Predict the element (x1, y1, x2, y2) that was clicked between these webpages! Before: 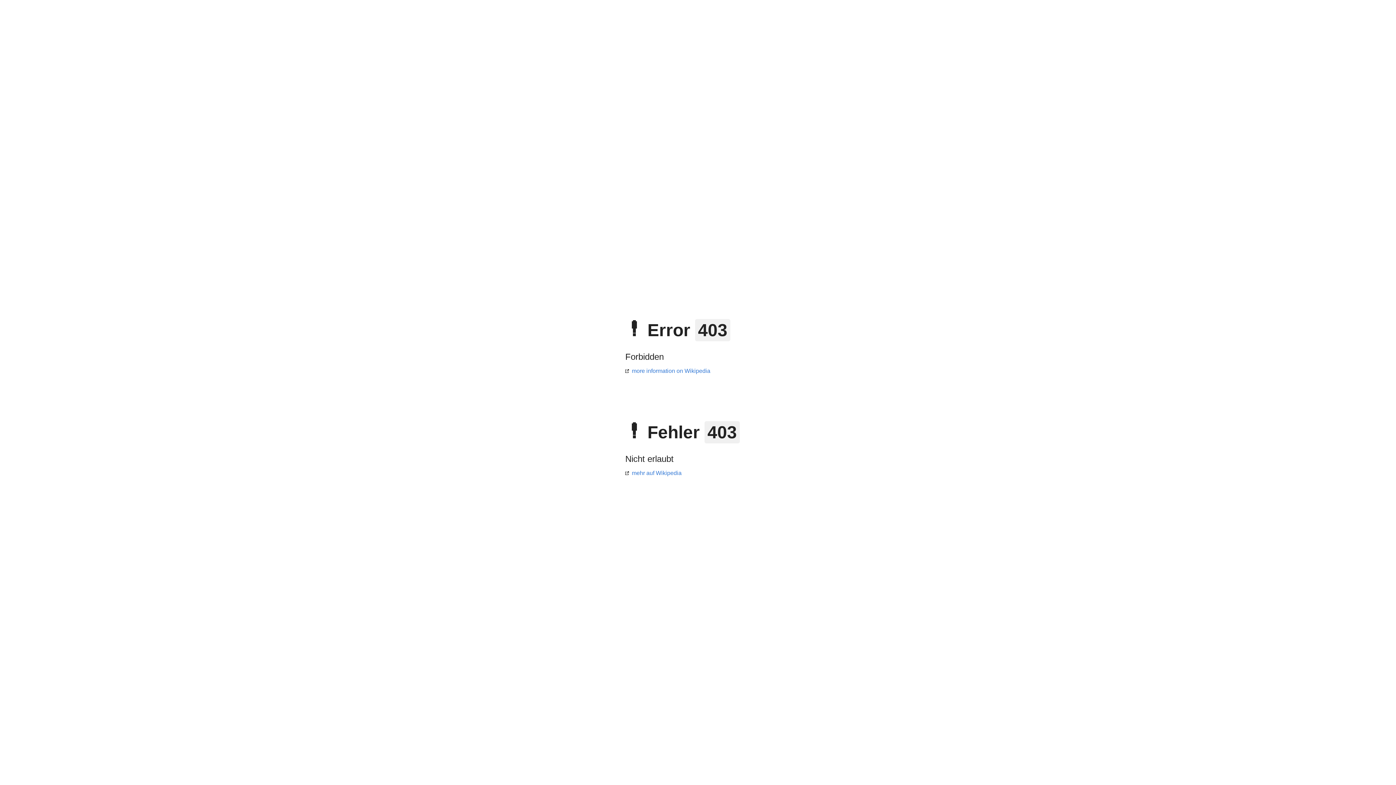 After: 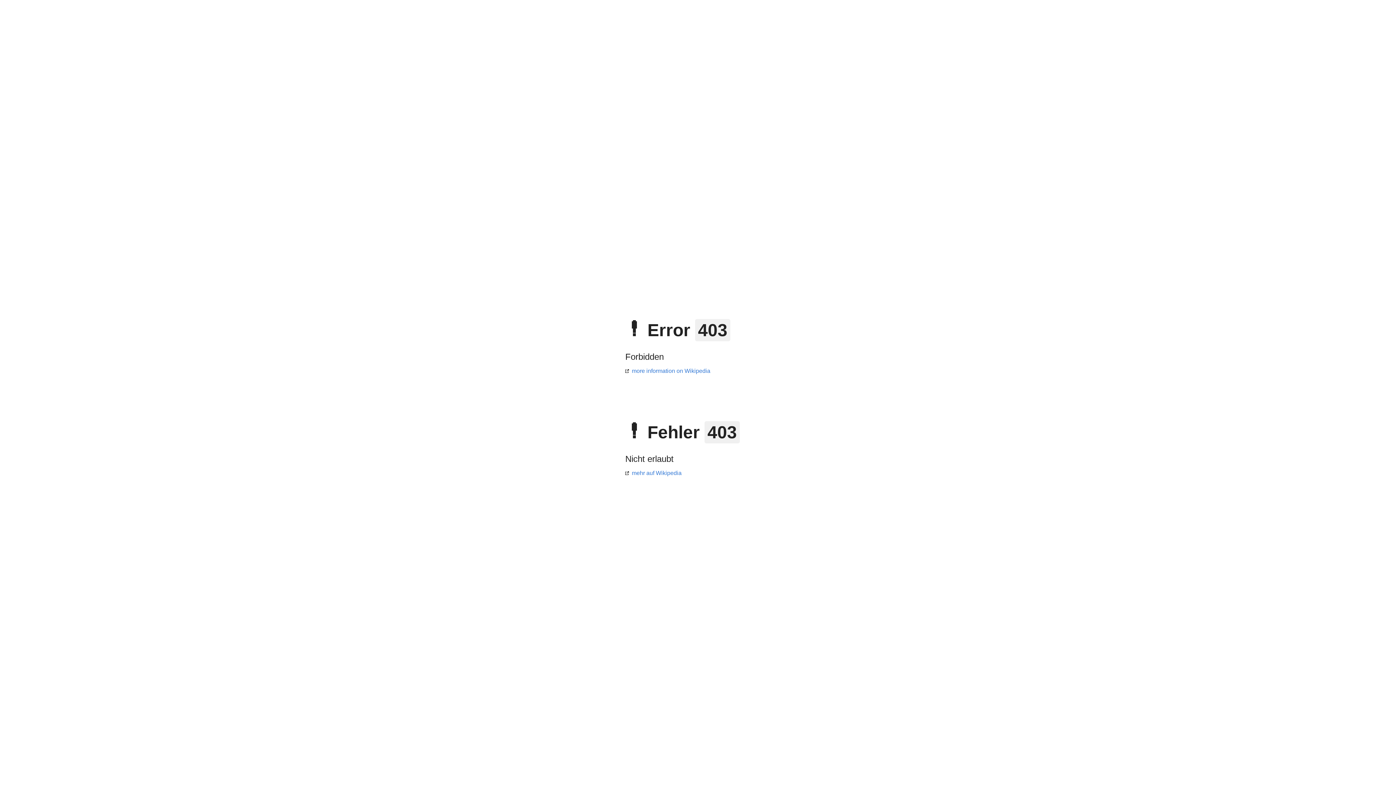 Action: label: mehr auf Wikipedia bbox: (625, 470, 681, 476)